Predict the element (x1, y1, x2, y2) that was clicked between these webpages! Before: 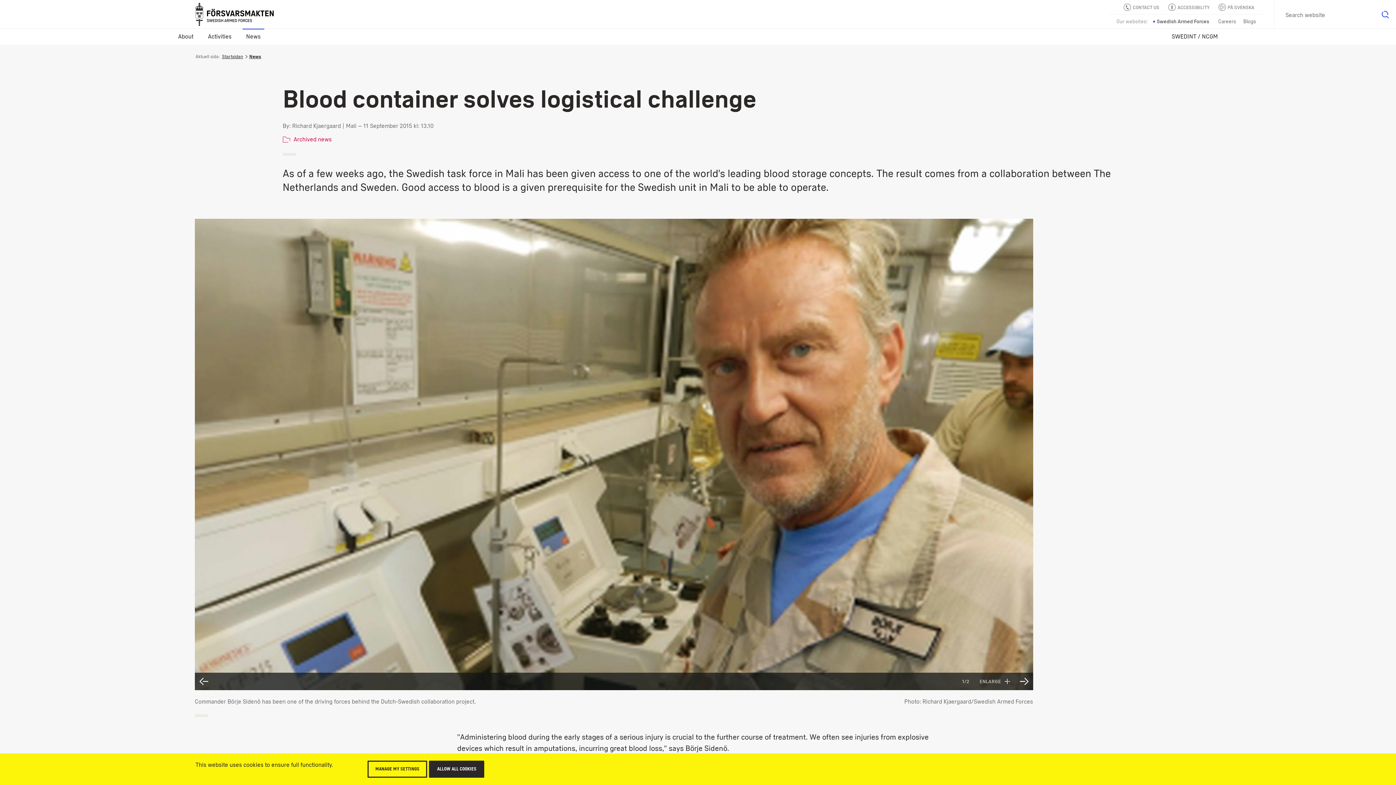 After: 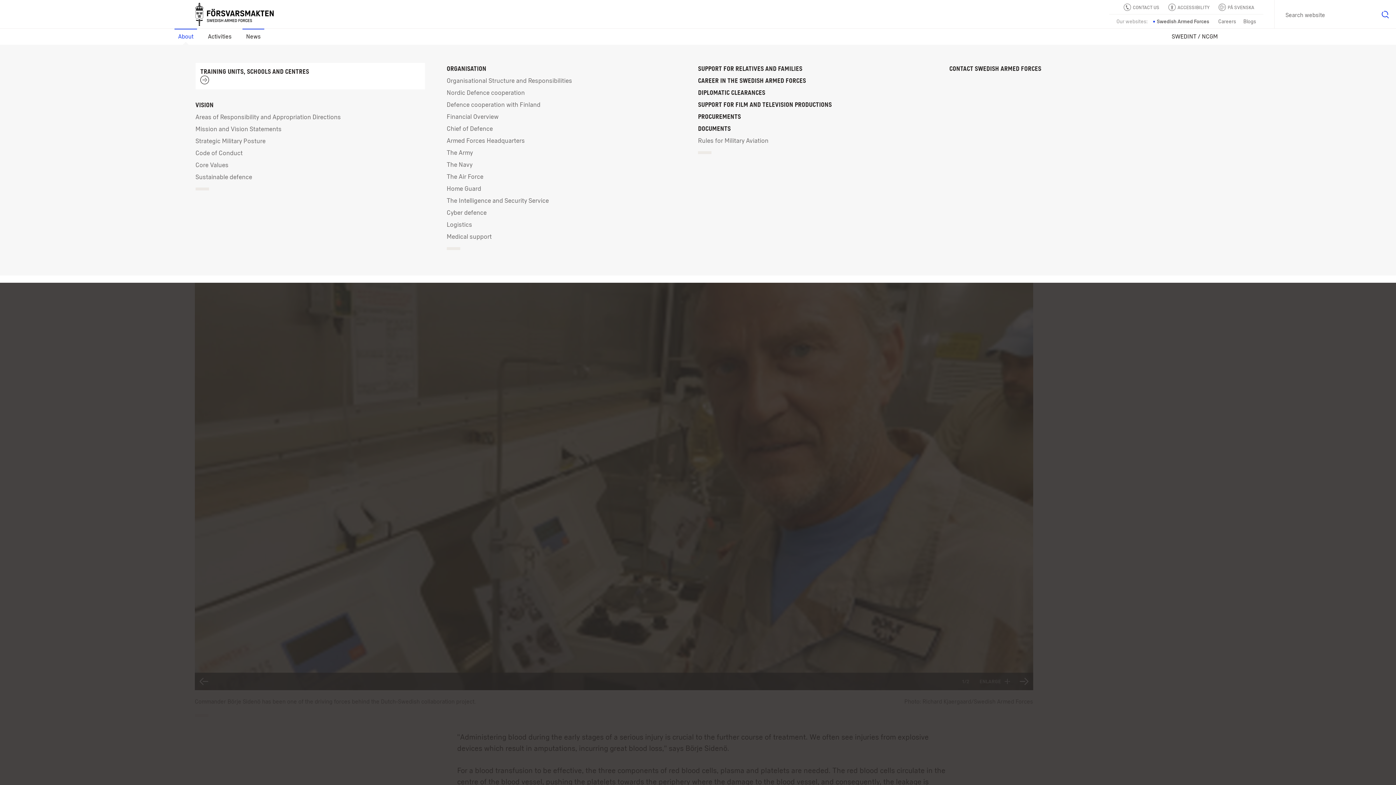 Action: label: About bbox: (174, 28, 197, 44)